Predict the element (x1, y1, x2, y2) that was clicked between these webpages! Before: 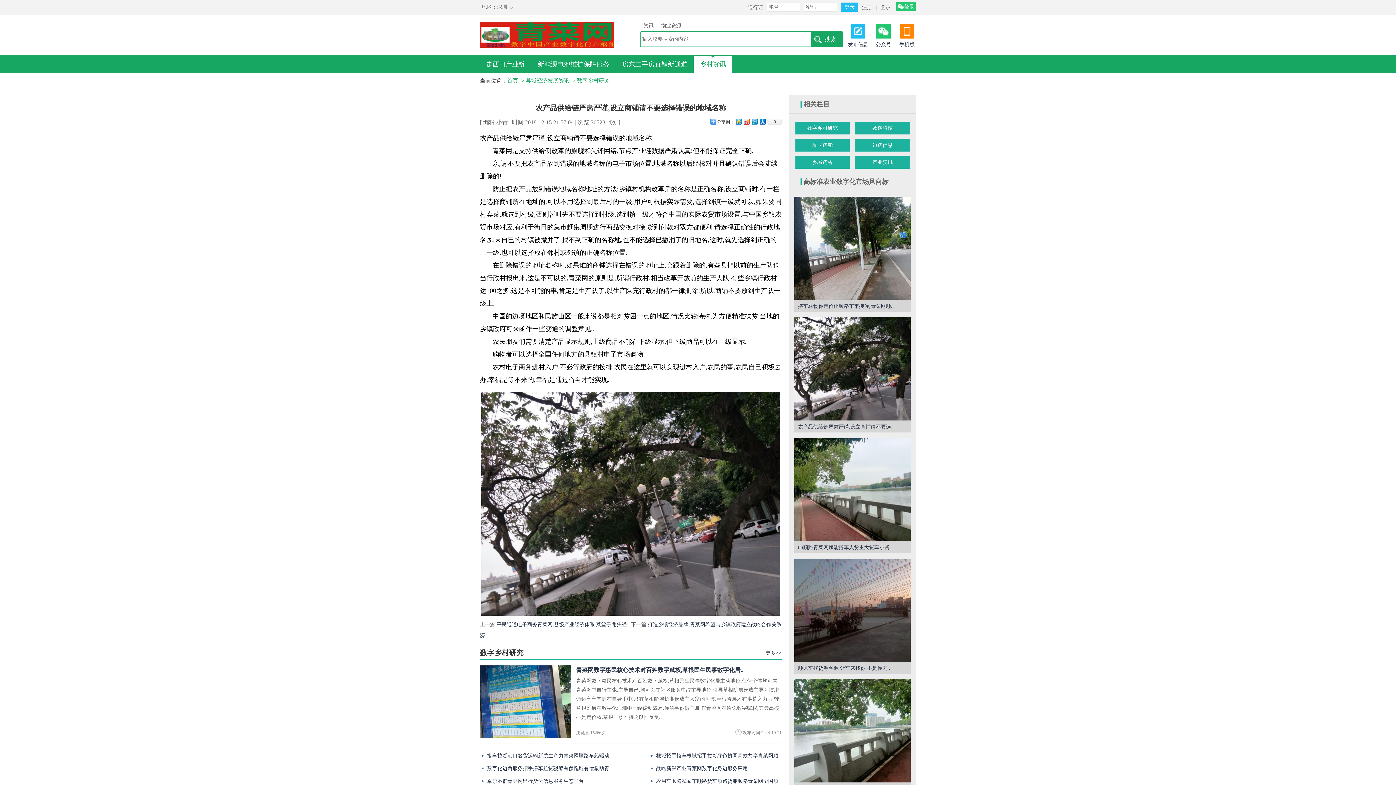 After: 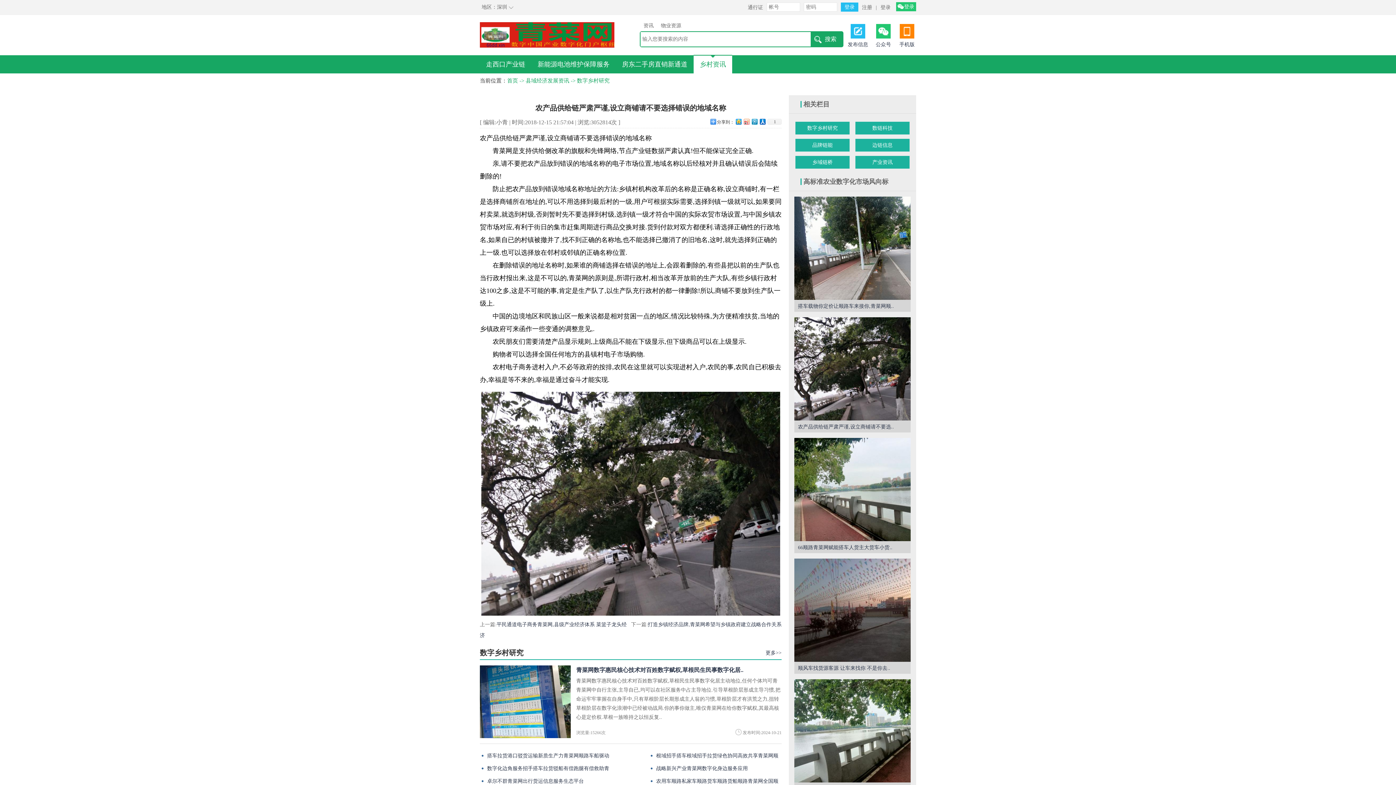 Action: bbox: (742, 117, 750, 126)